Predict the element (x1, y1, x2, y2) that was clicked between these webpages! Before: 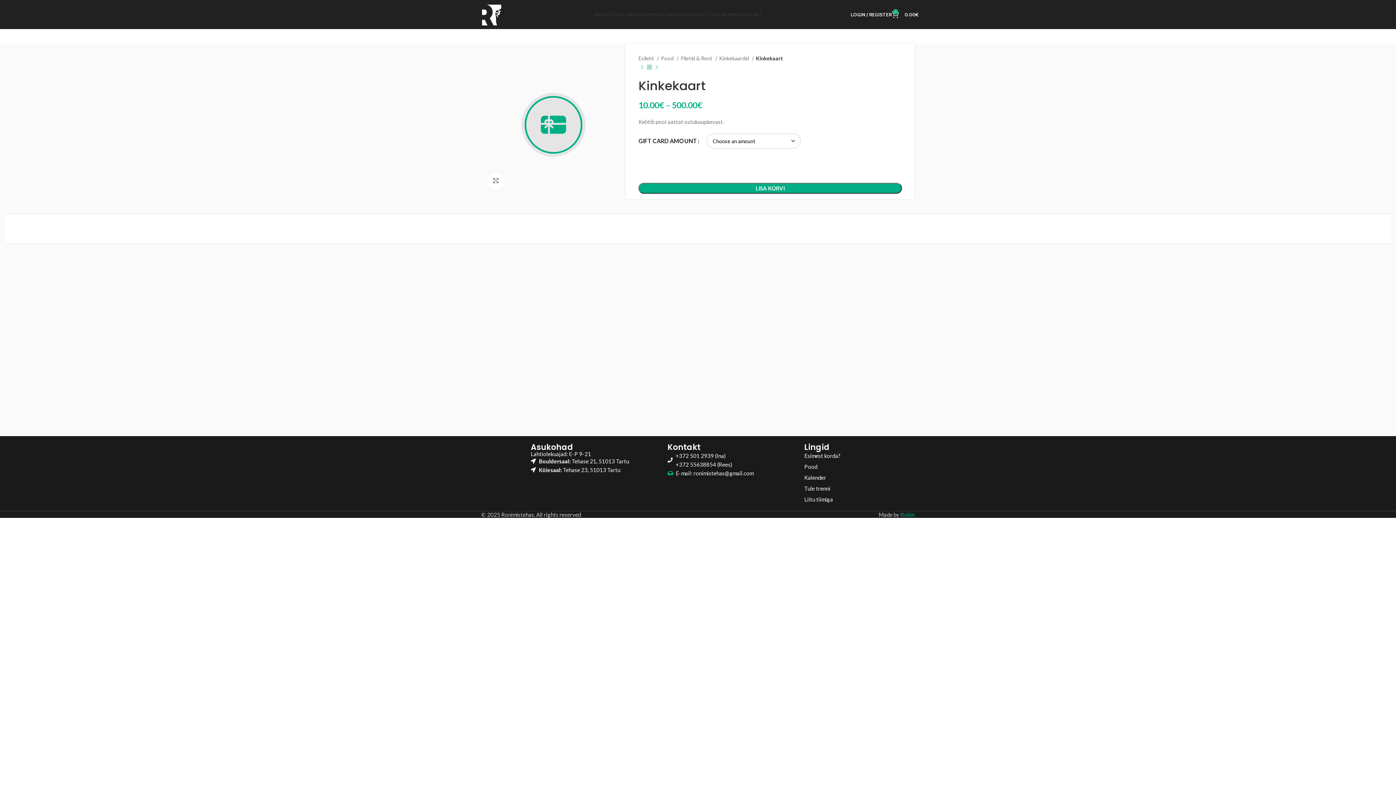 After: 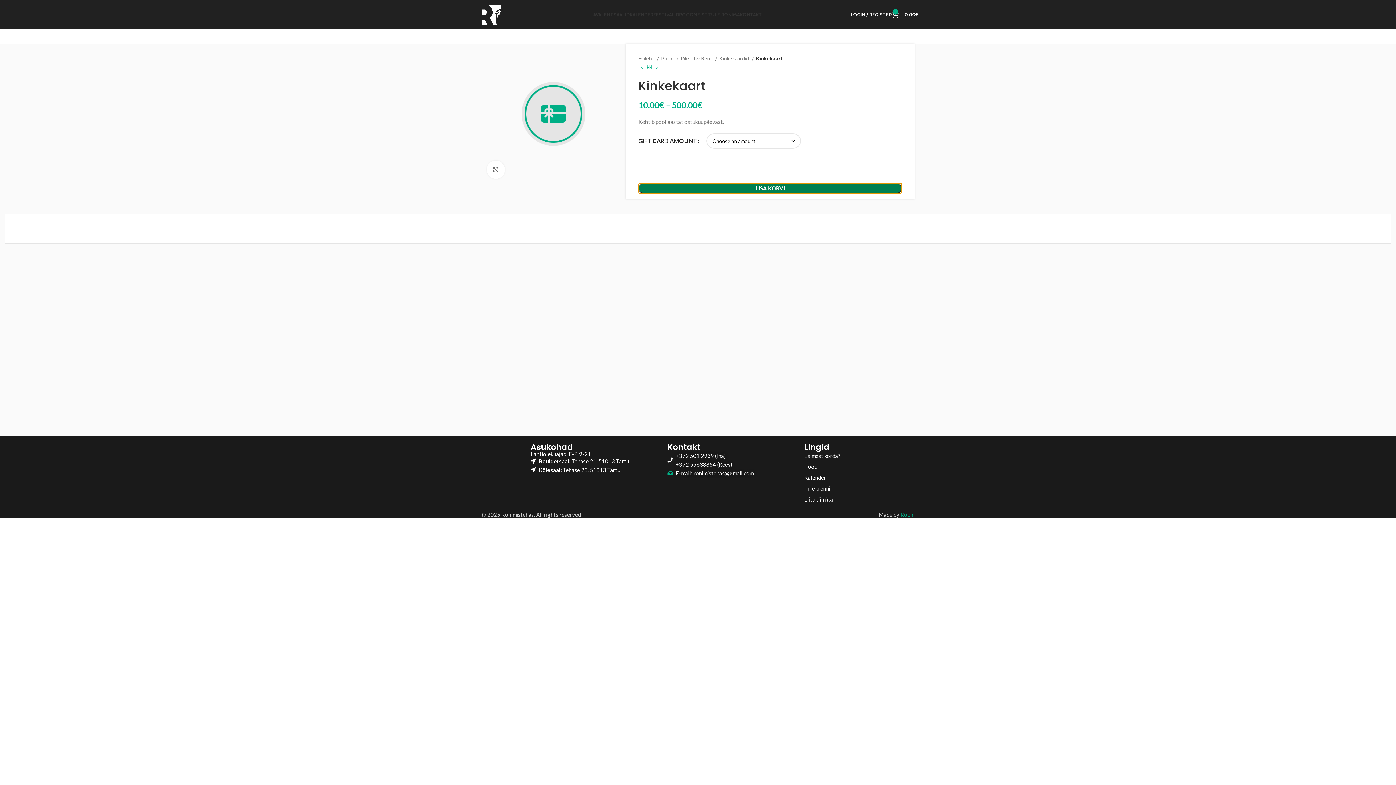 Action: label: LISA KORVI bbox: (638, 183, 902, 193)